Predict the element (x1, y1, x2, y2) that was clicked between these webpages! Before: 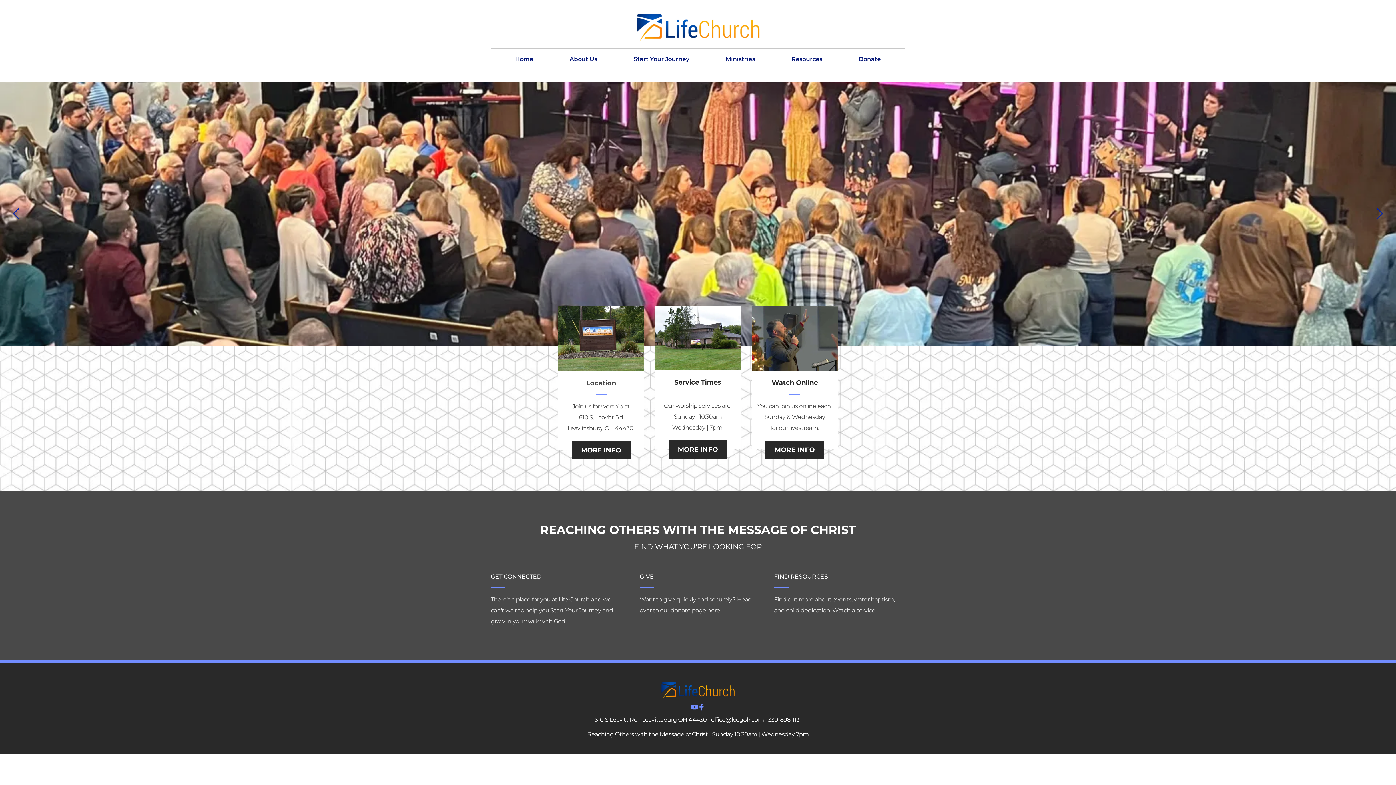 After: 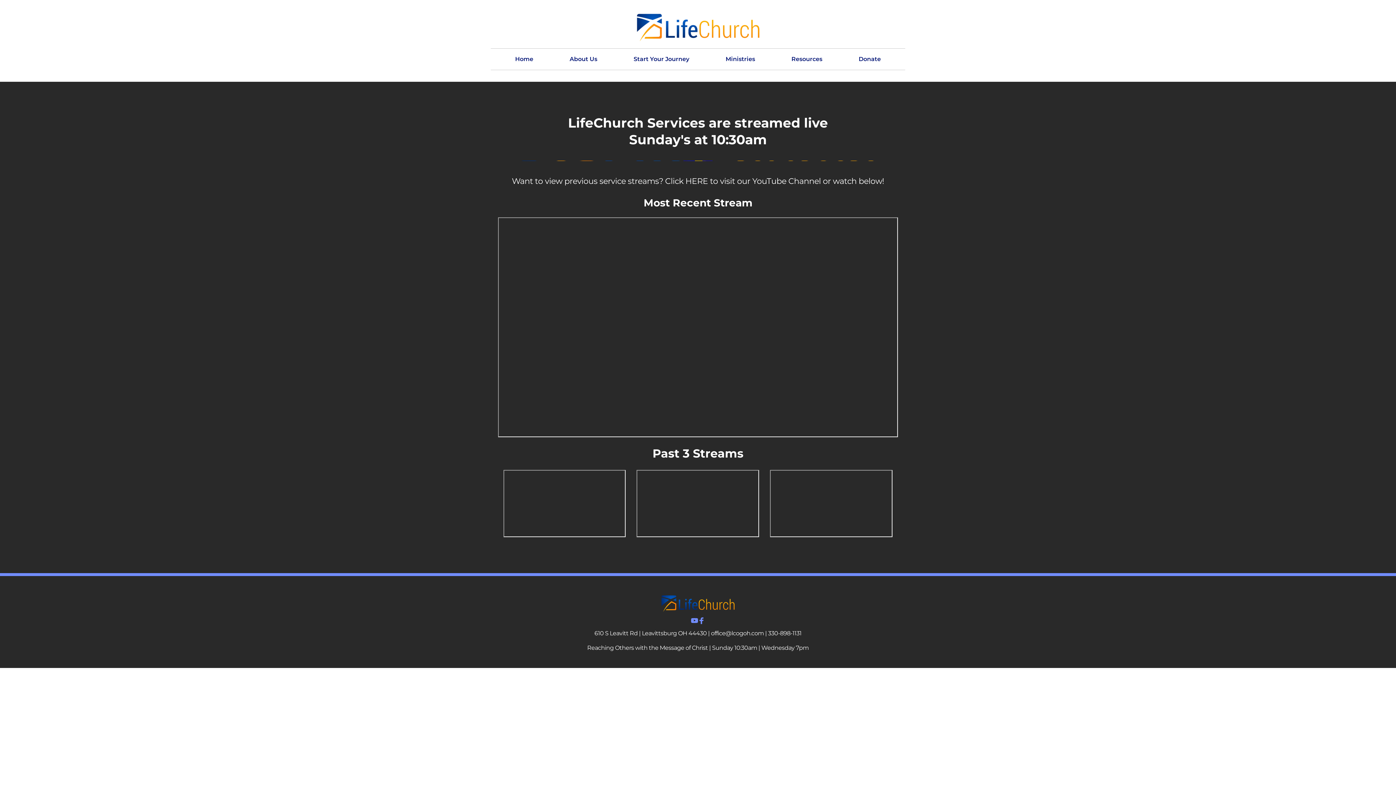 Action: bbox: (746, 304, 843, 451)